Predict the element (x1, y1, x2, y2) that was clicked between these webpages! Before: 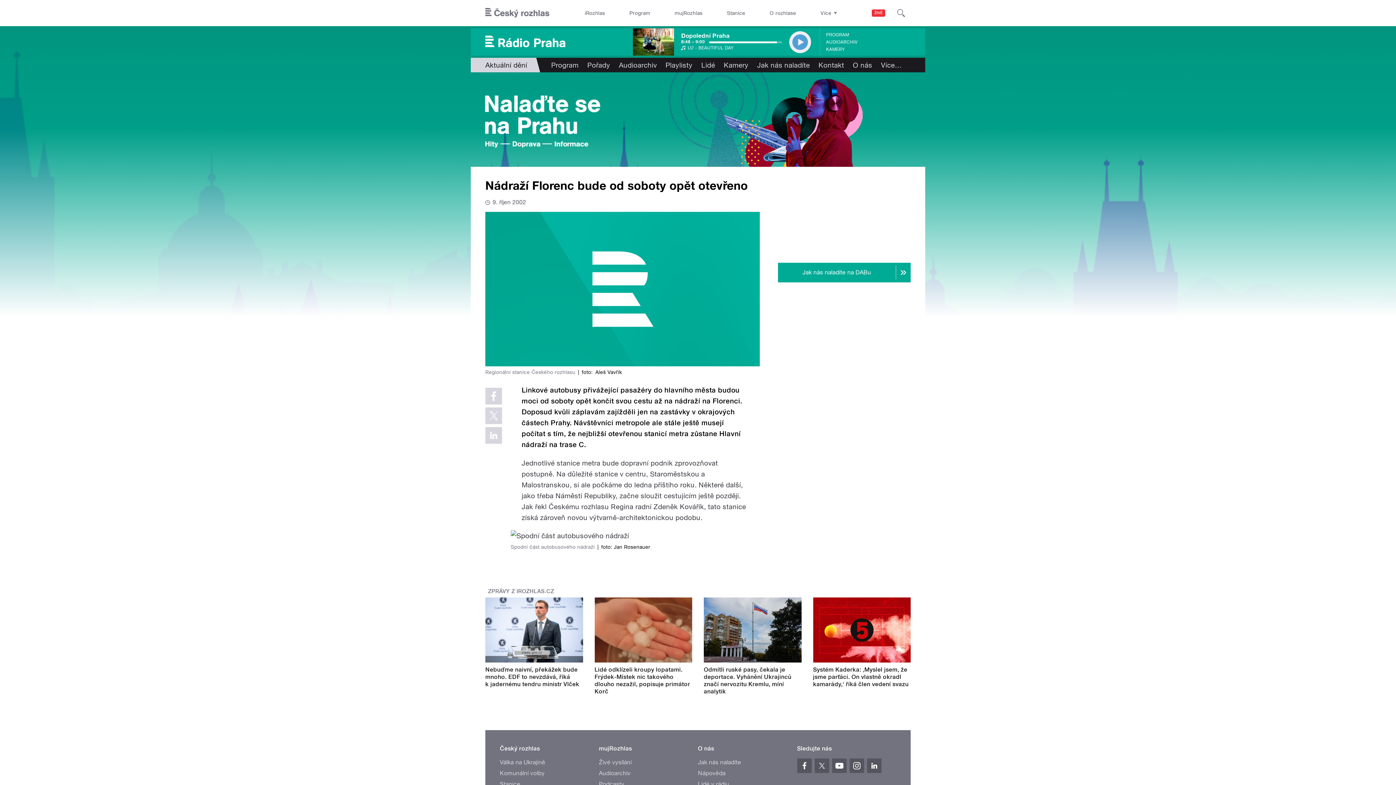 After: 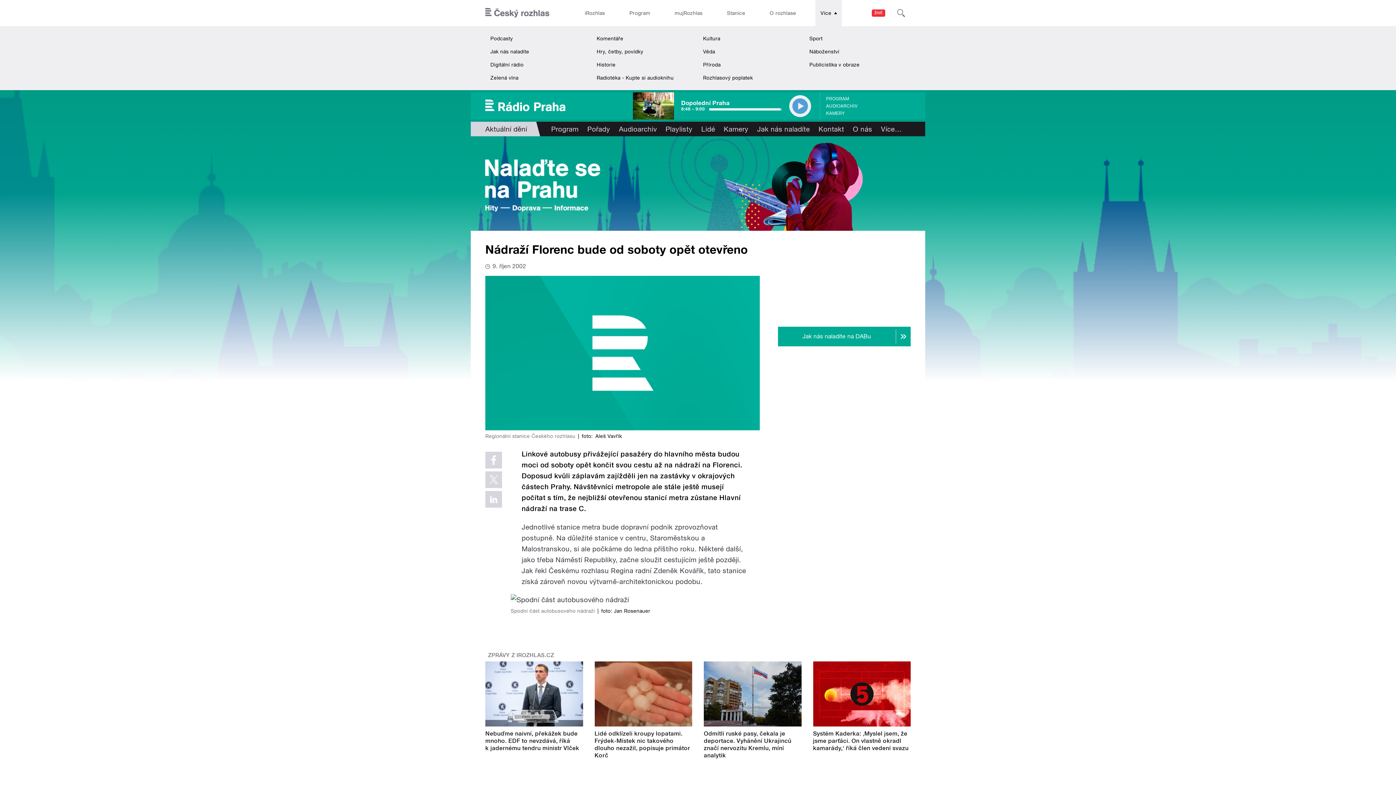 Action: label: Více bbox: (815, 0, 842, 26)